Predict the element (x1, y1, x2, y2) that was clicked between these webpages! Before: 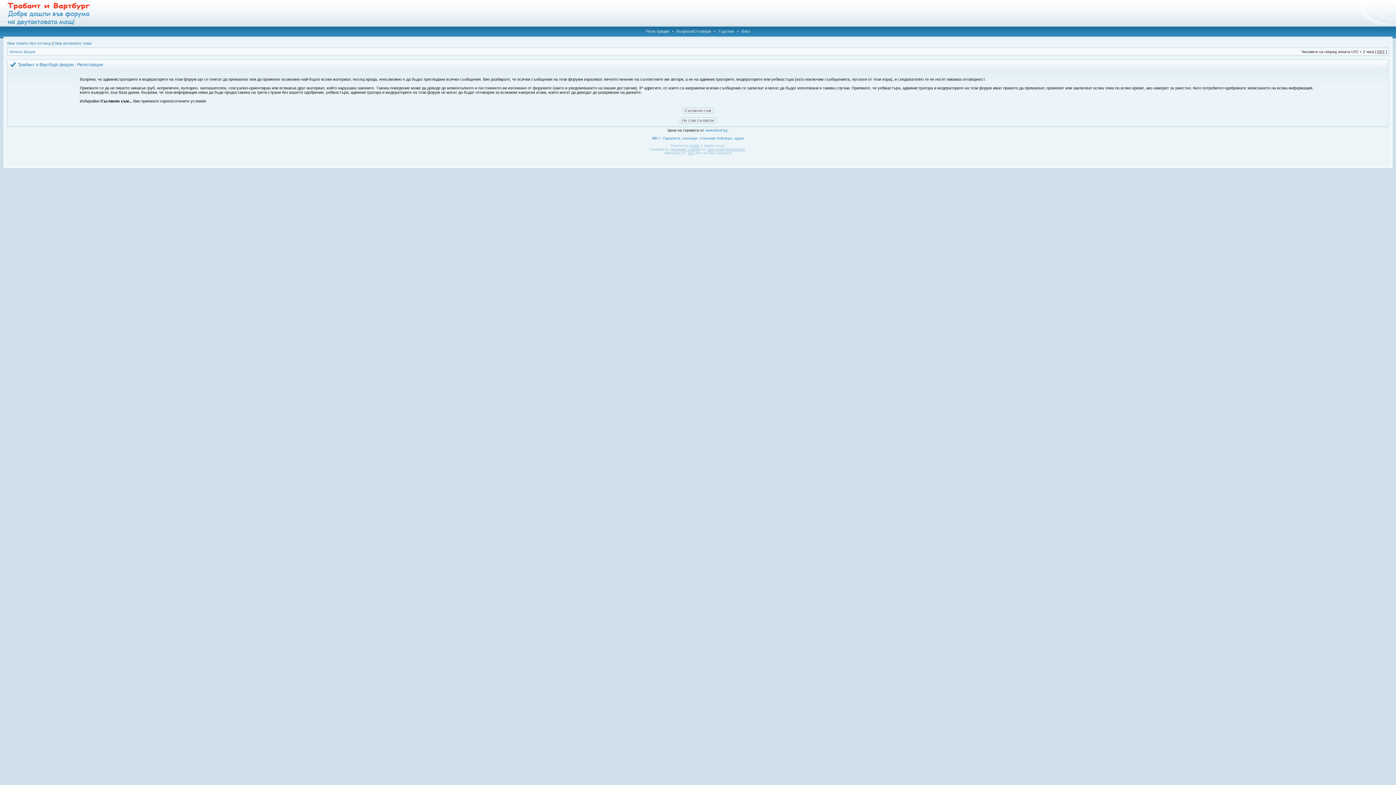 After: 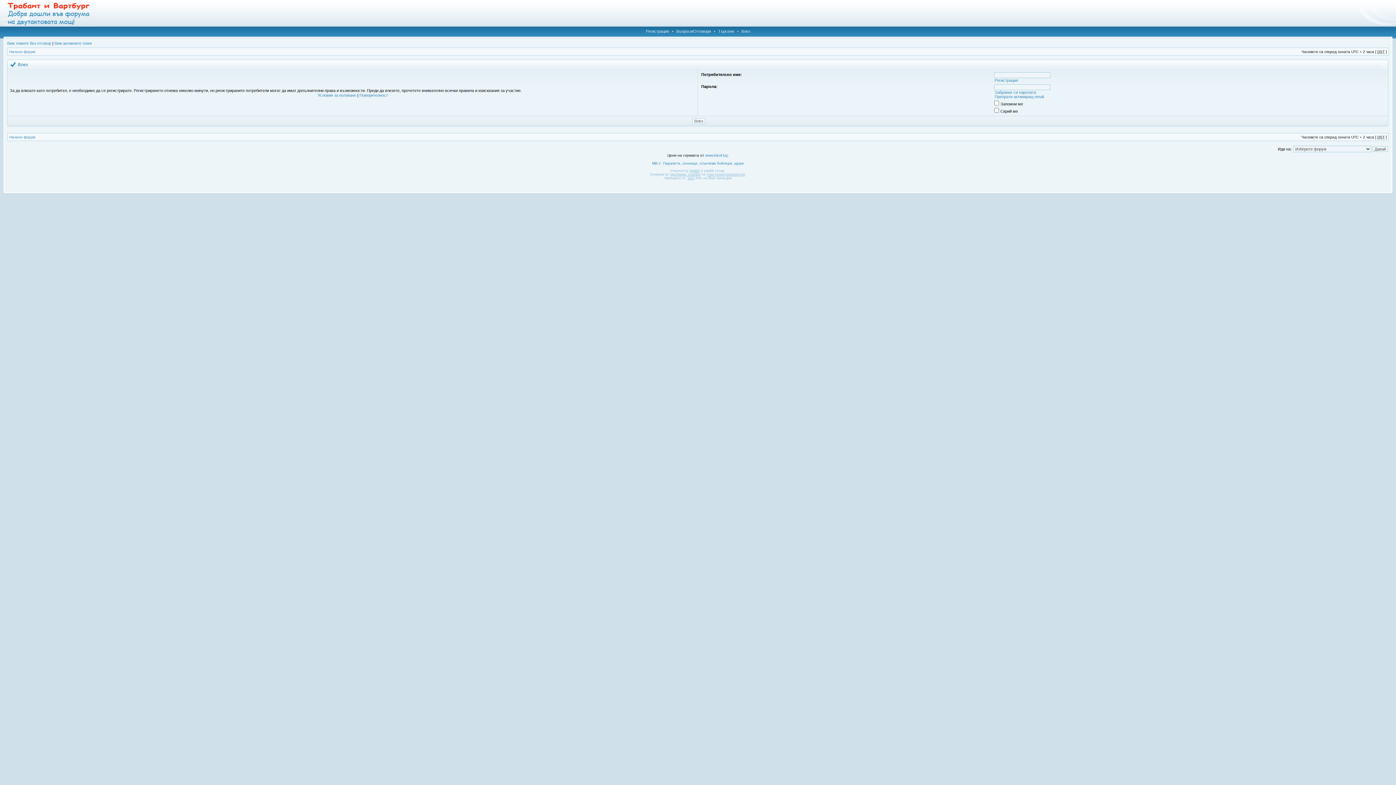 Action: bbox: (739, 29, 752, 33) label: Влез